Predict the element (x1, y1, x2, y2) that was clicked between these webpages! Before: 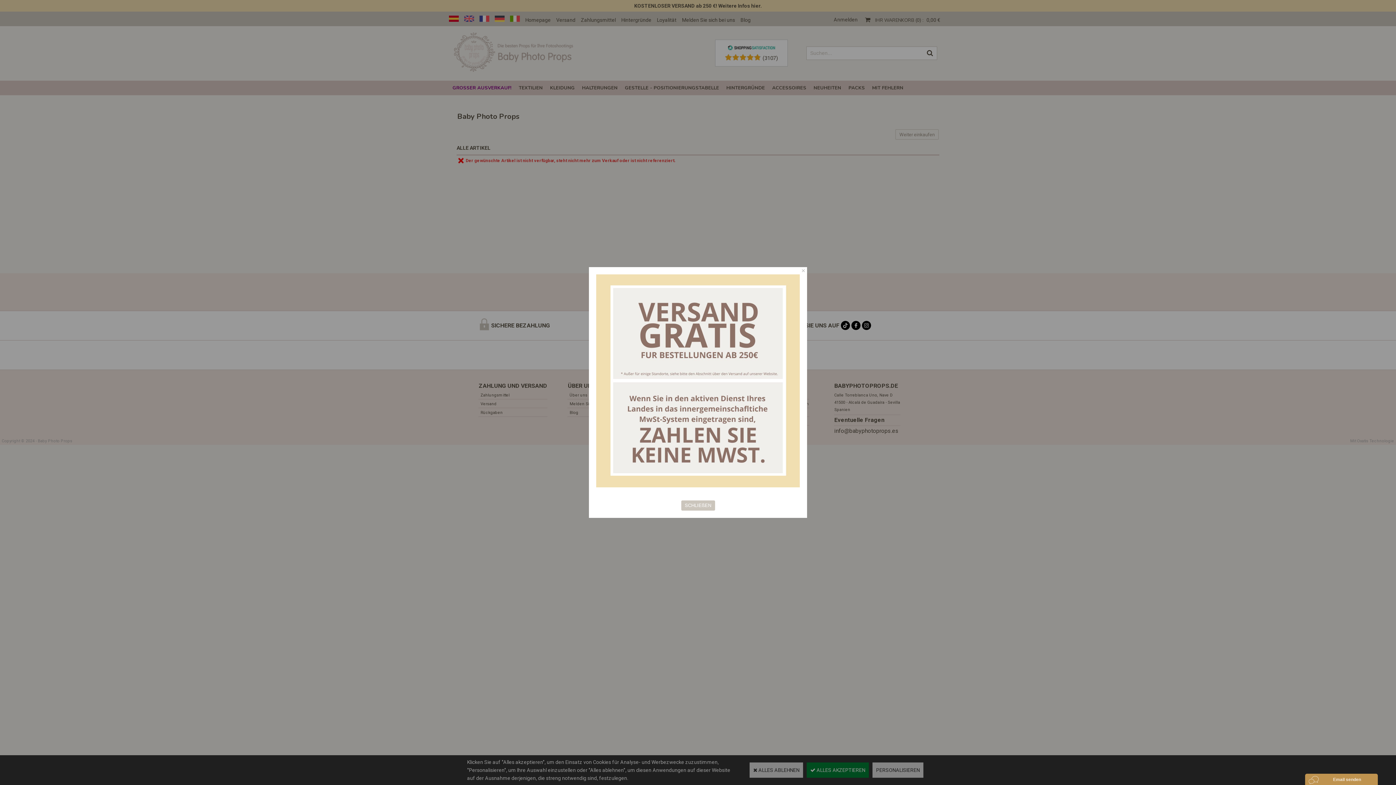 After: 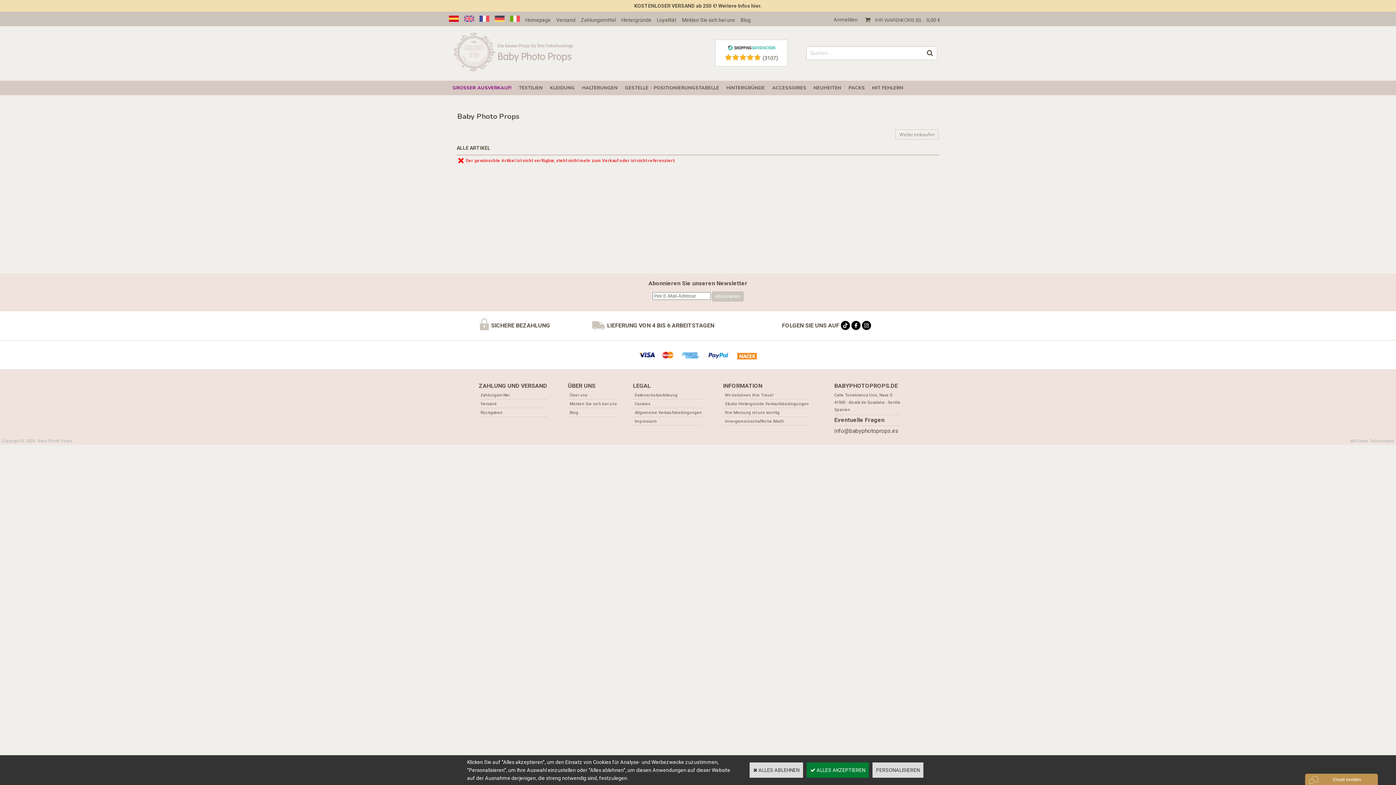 Action: bbox: (681, 500, 715, 510) label: SCHLIEßEN